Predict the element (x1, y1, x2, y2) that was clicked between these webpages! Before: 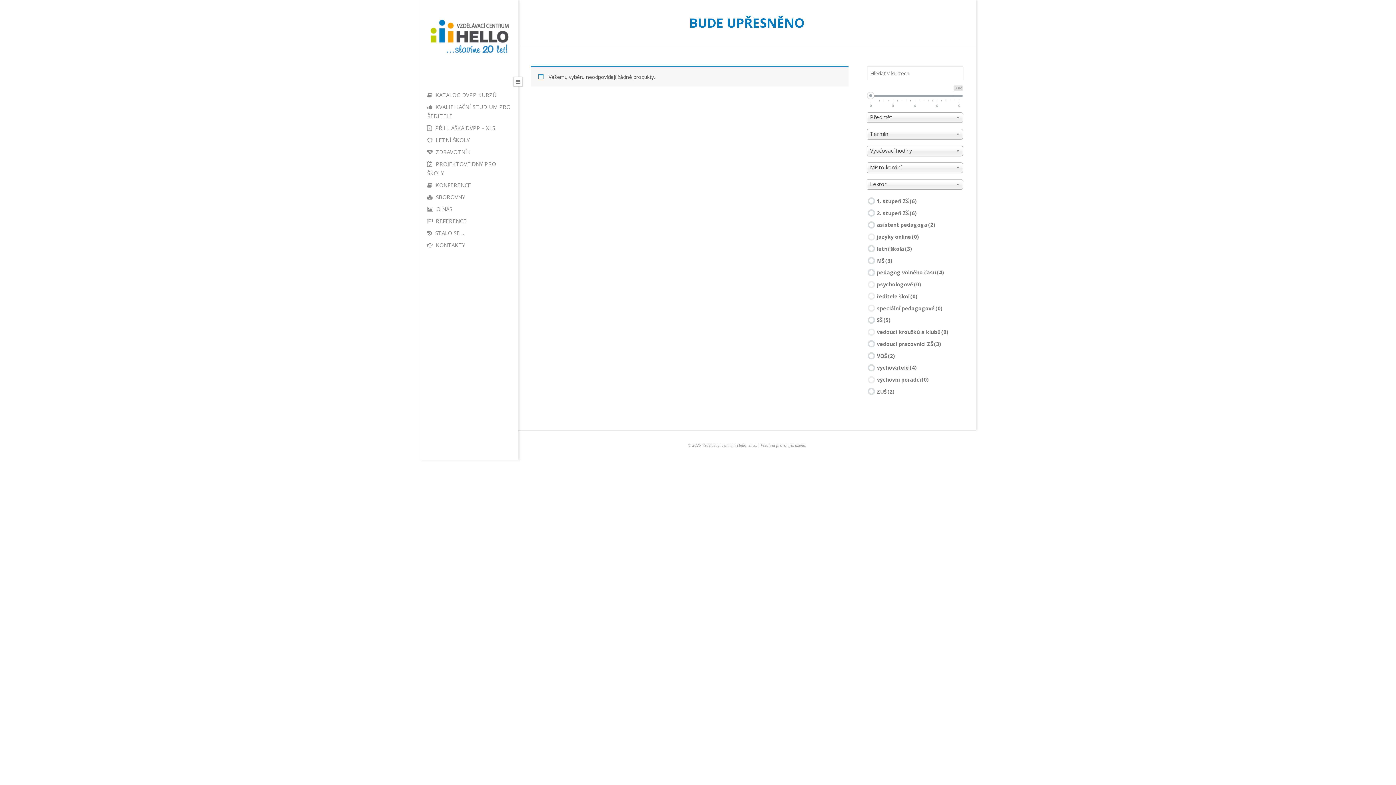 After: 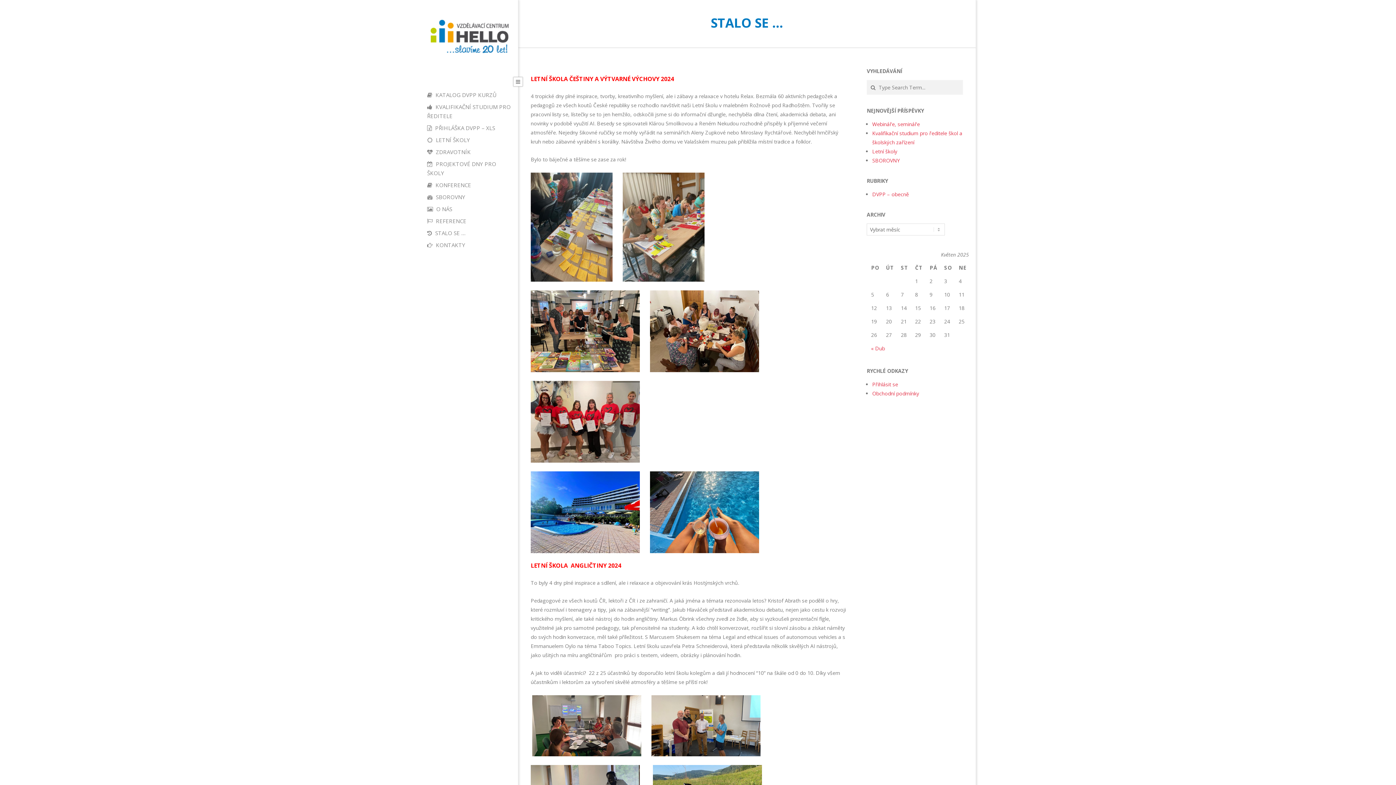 Action: label:  STALO SE … bbox: (420, 227, 518, 239)